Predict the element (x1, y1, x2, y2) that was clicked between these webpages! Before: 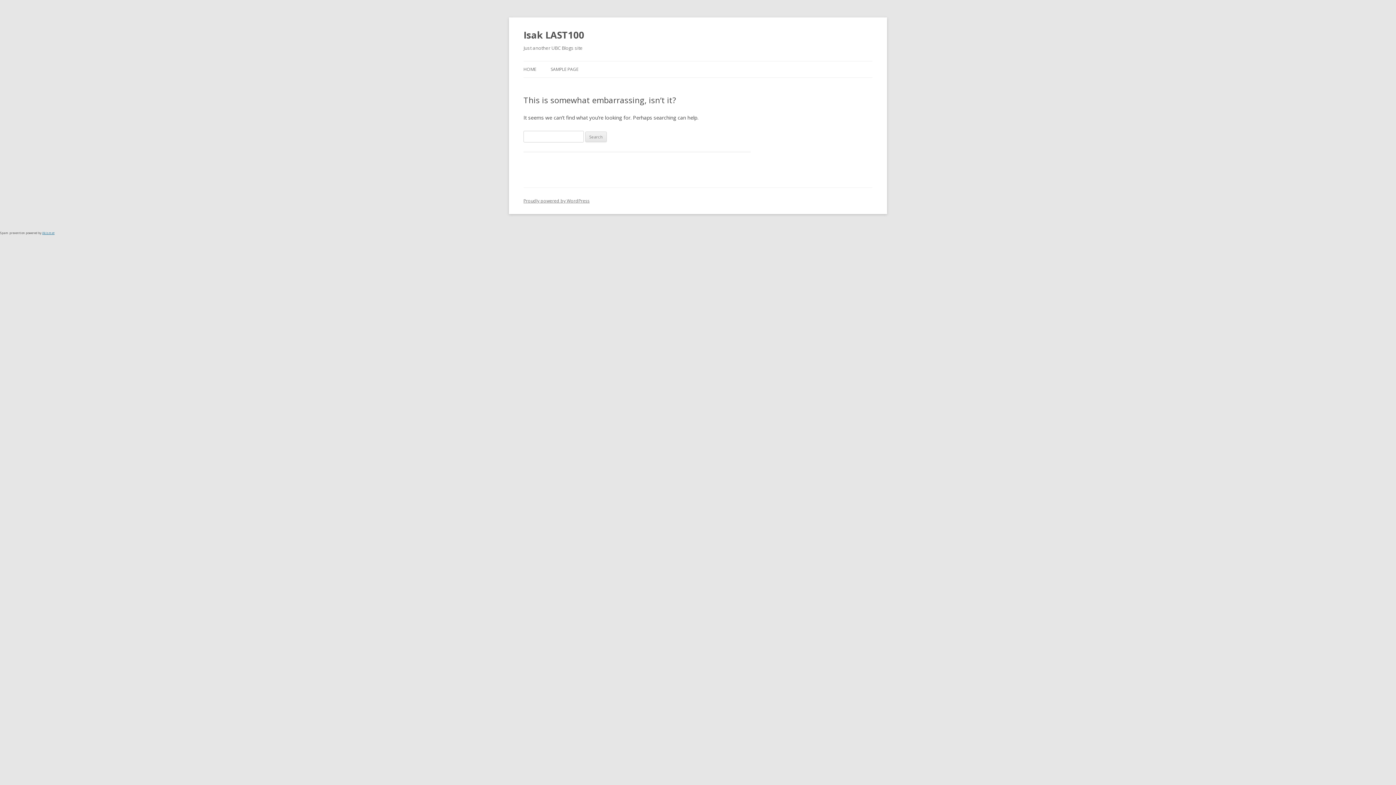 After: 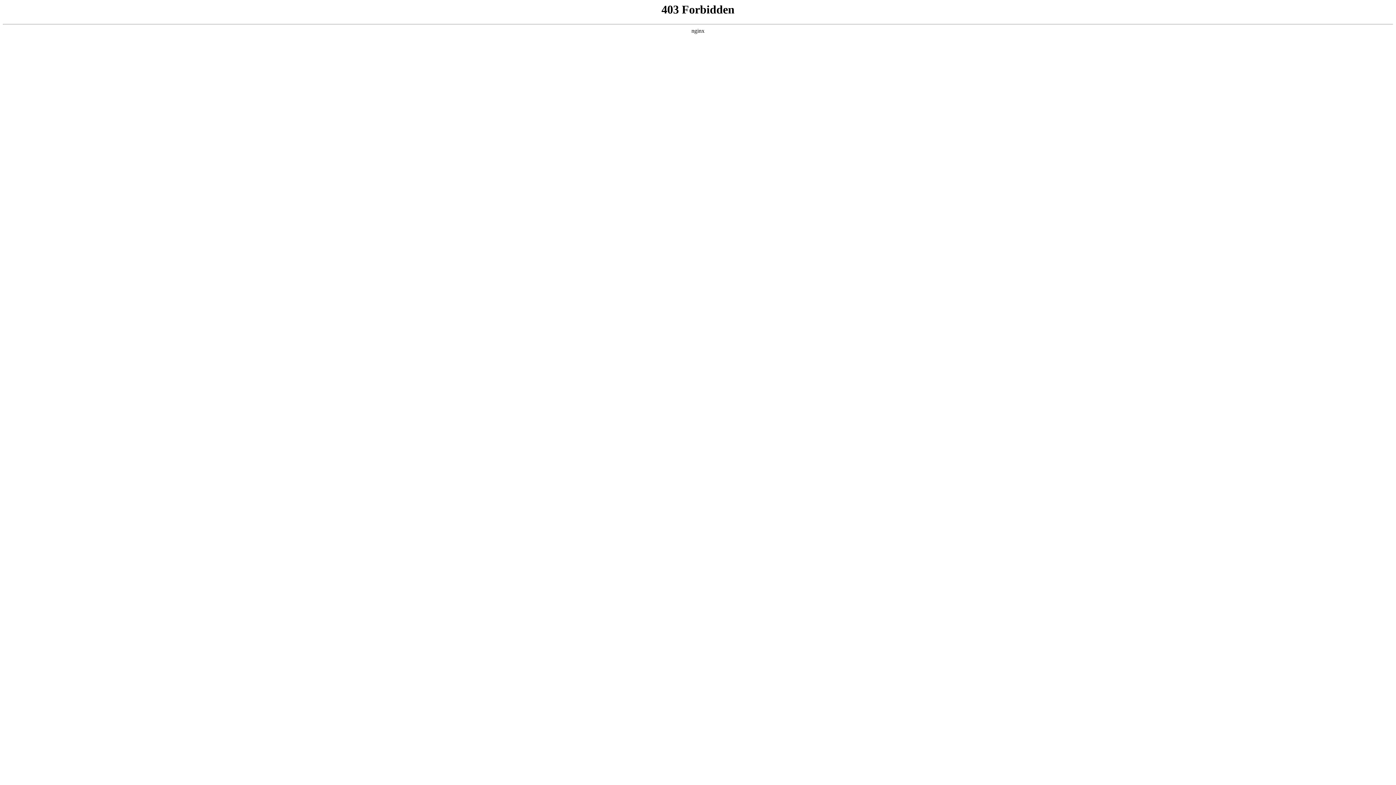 Action: label: Proudly powered by WordPress bbox: (523, 197, 589, 204)